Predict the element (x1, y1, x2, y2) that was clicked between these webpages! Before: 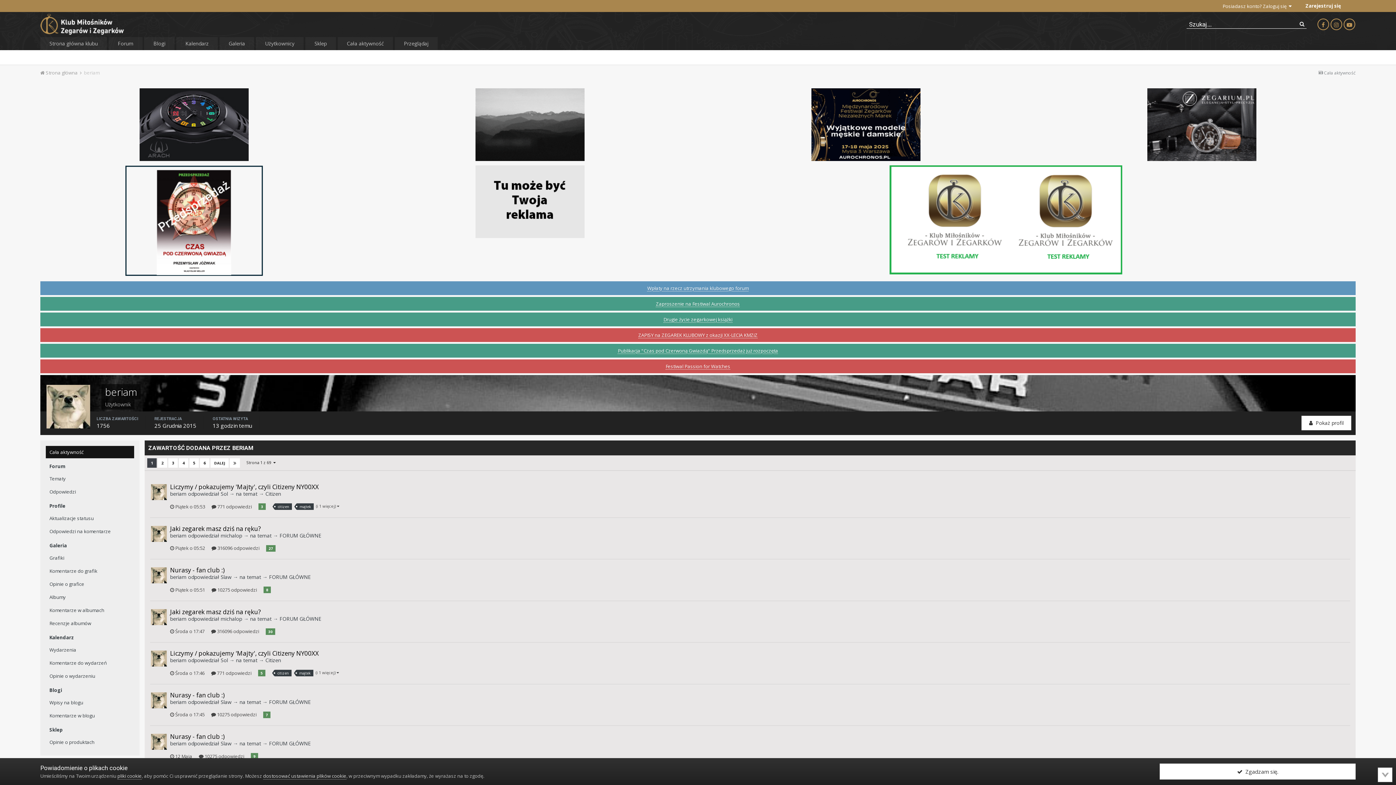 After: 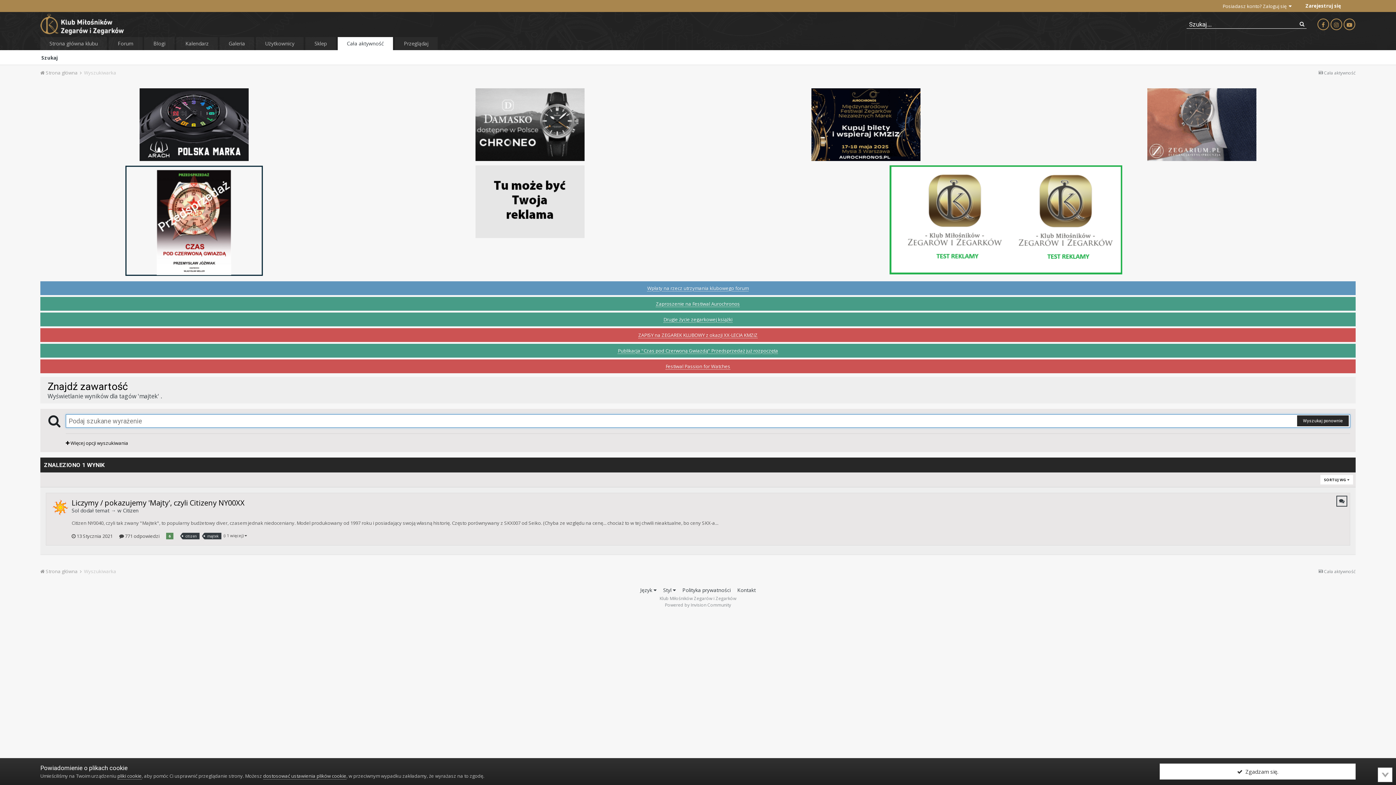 Action: bbox: (296, 670, 313, 676) label: majtek